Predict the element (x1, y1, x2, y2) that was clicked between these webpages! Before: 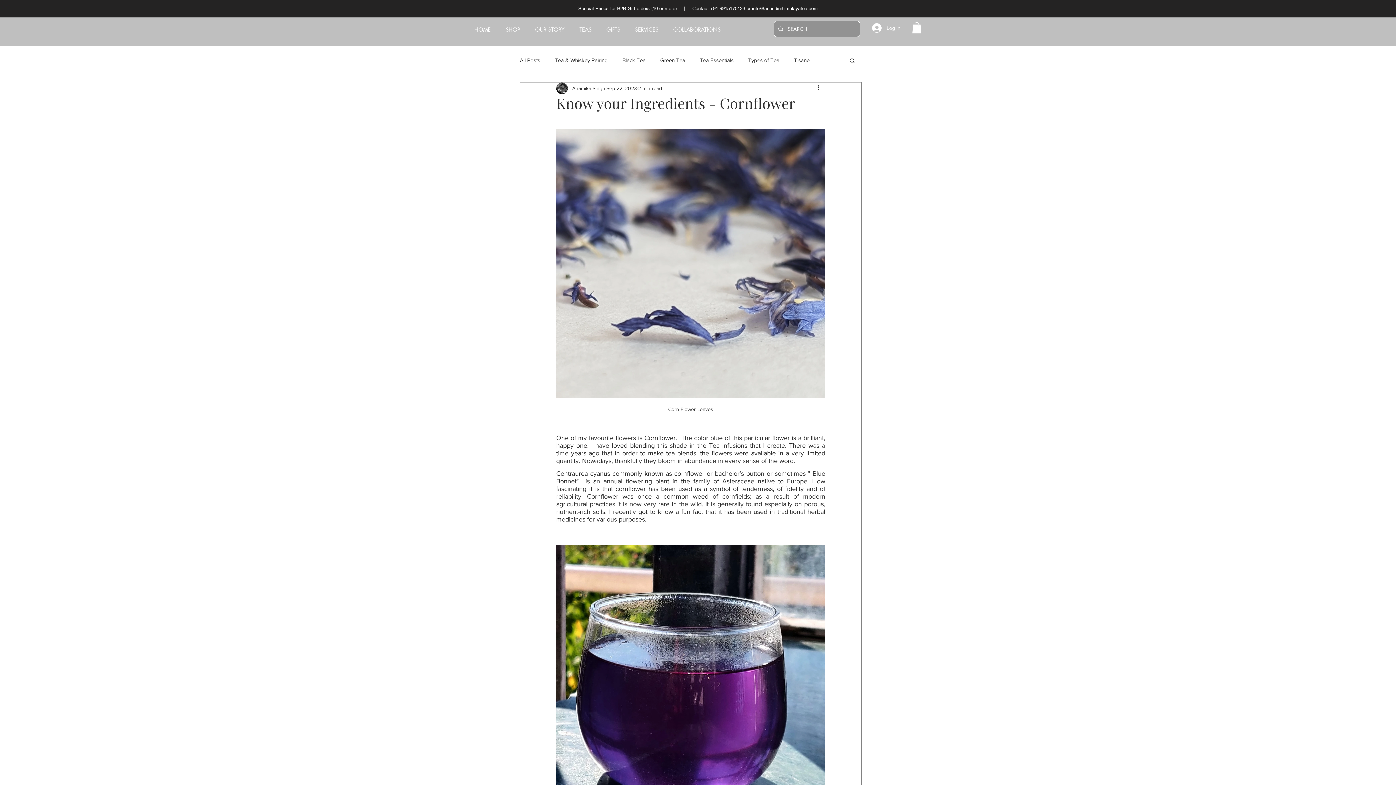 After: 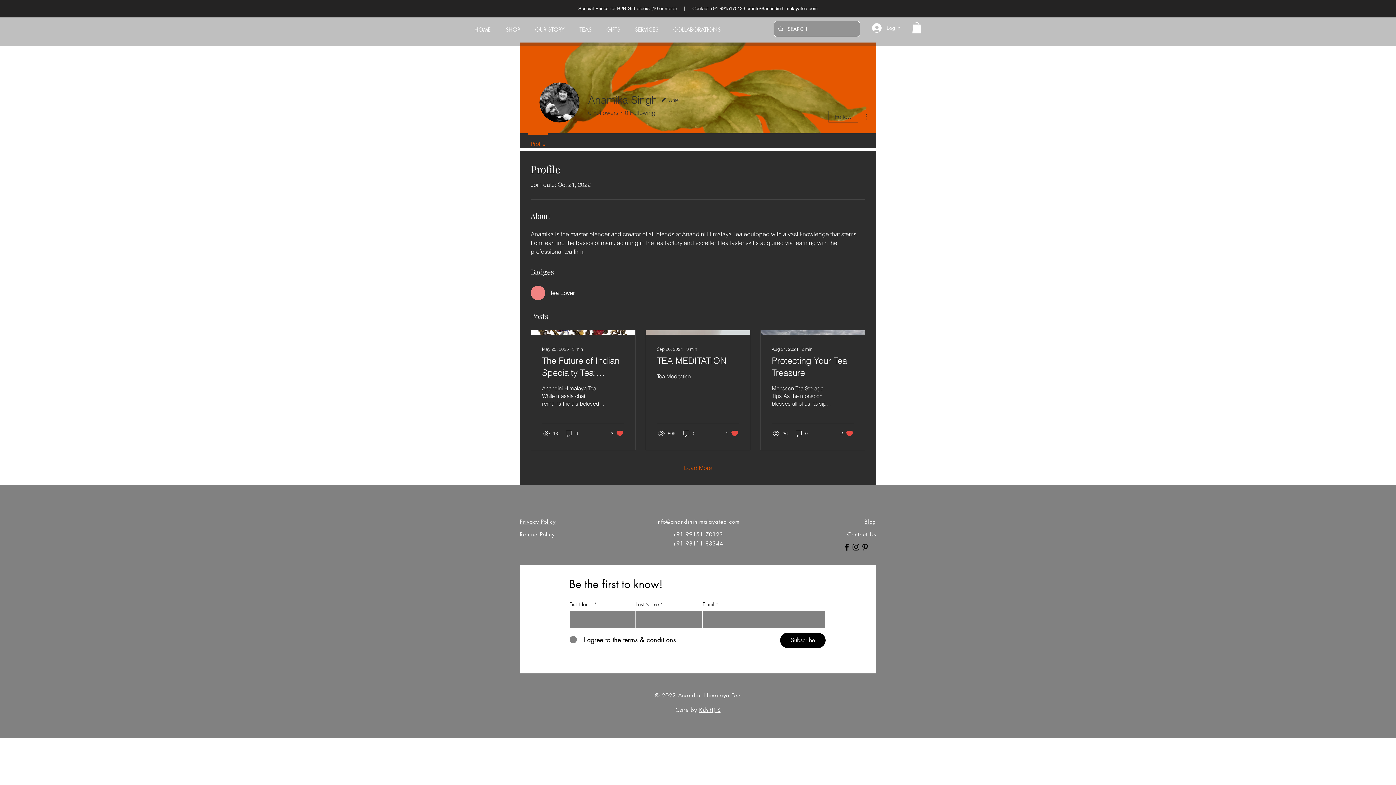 Action: label: Anamika Singh bbox: (572, 84, 605, 92)